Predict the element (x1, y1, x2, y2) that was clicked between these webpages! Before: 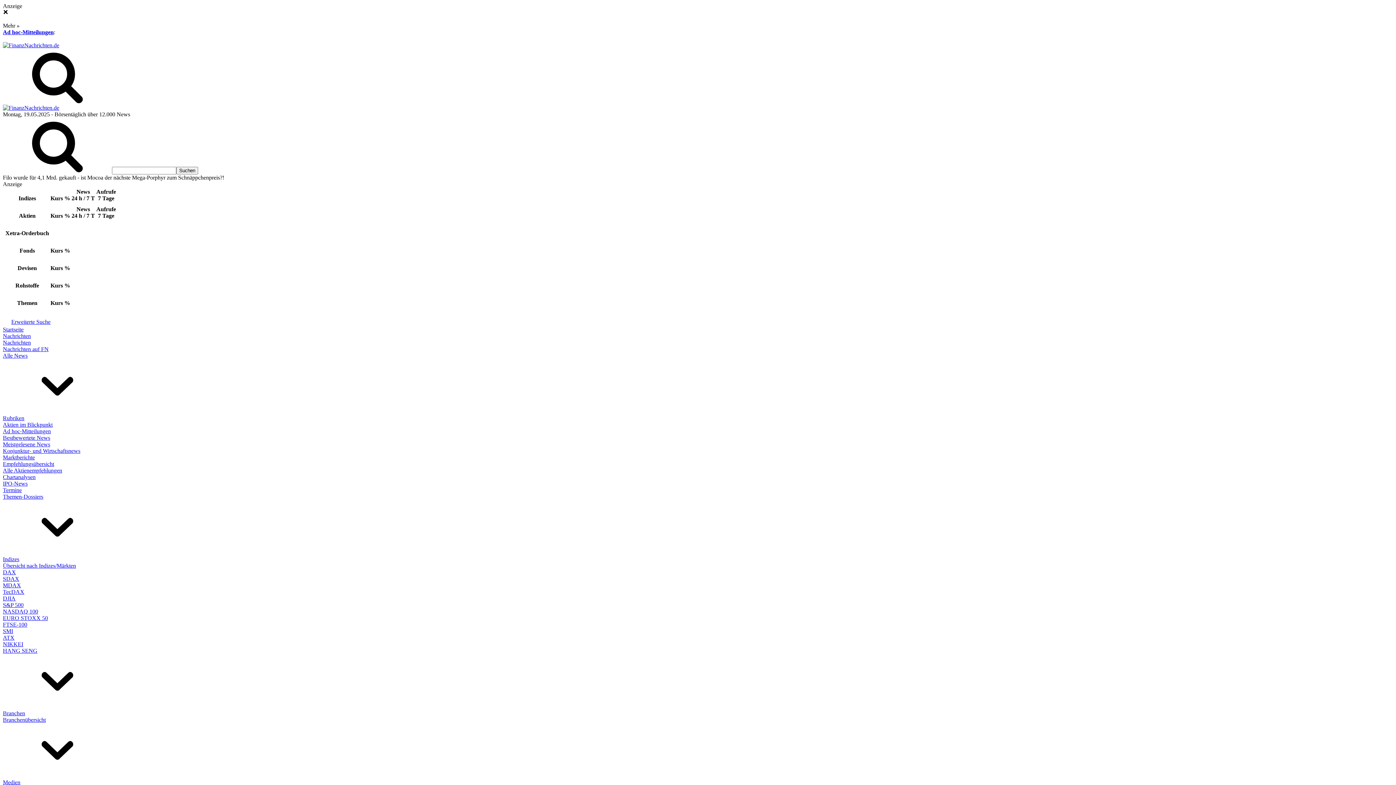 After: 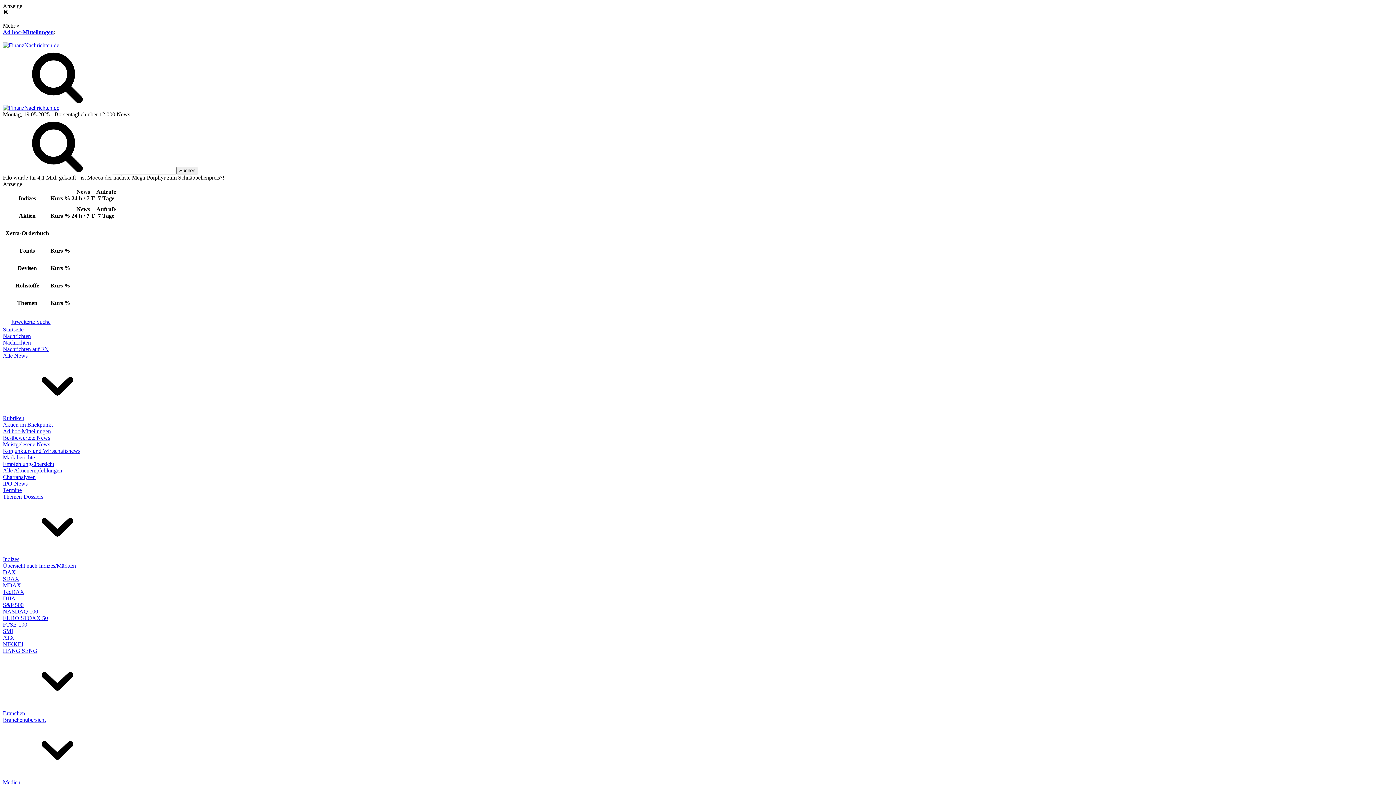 Action: bbox: (2, 562, 76, 569) label: Übersicht nach Indizes/Märkten